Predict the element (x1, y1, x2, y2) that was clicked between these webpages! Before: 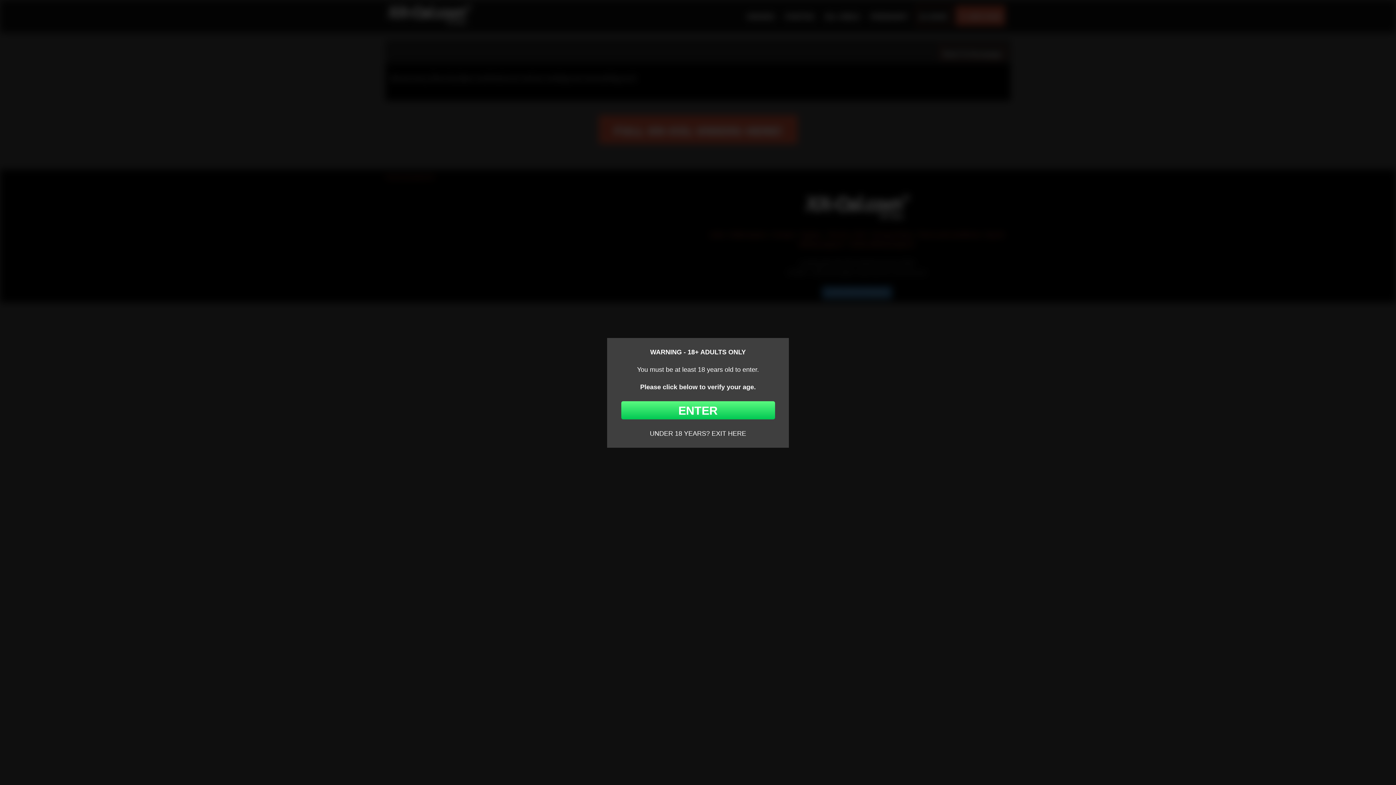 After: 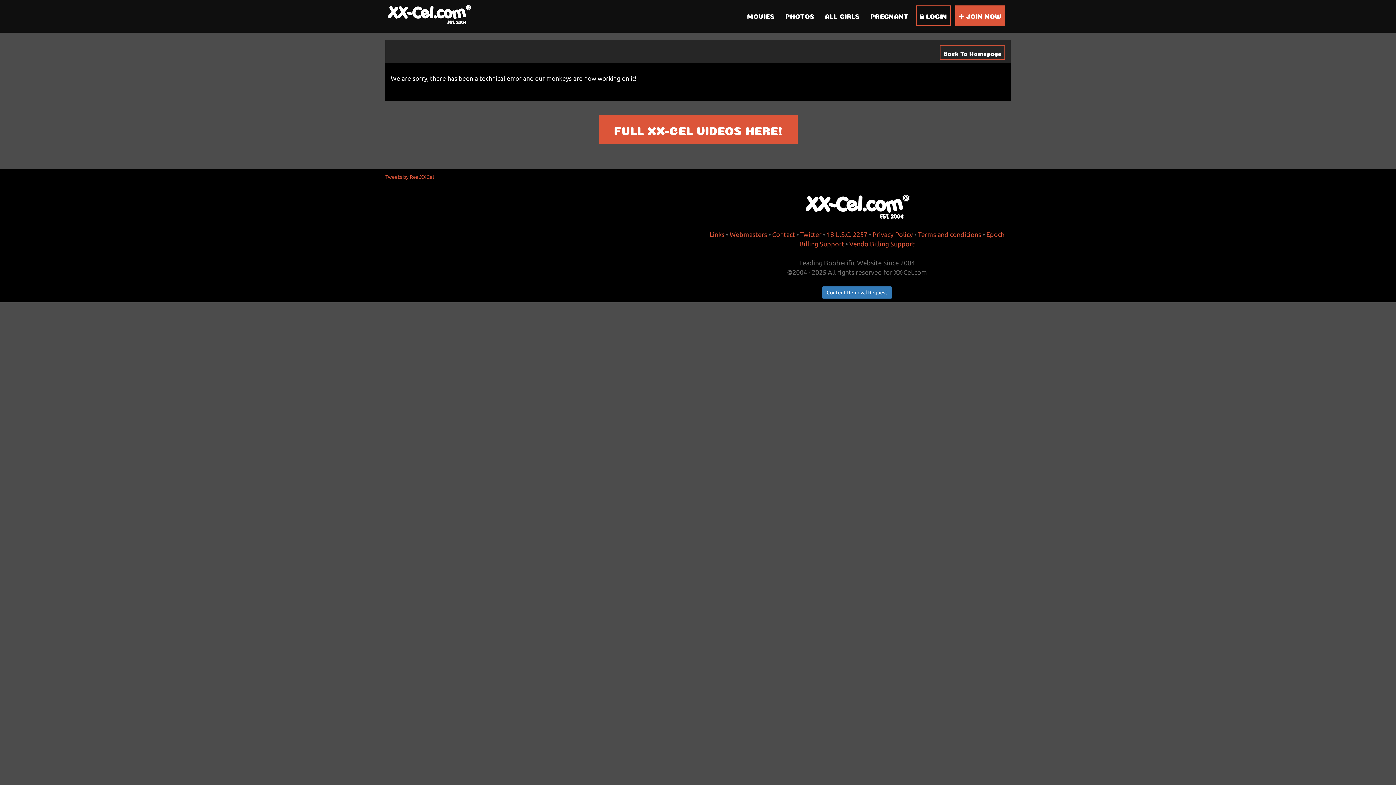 Action: bbox: (621, 401, 775, 419) label: ENTER